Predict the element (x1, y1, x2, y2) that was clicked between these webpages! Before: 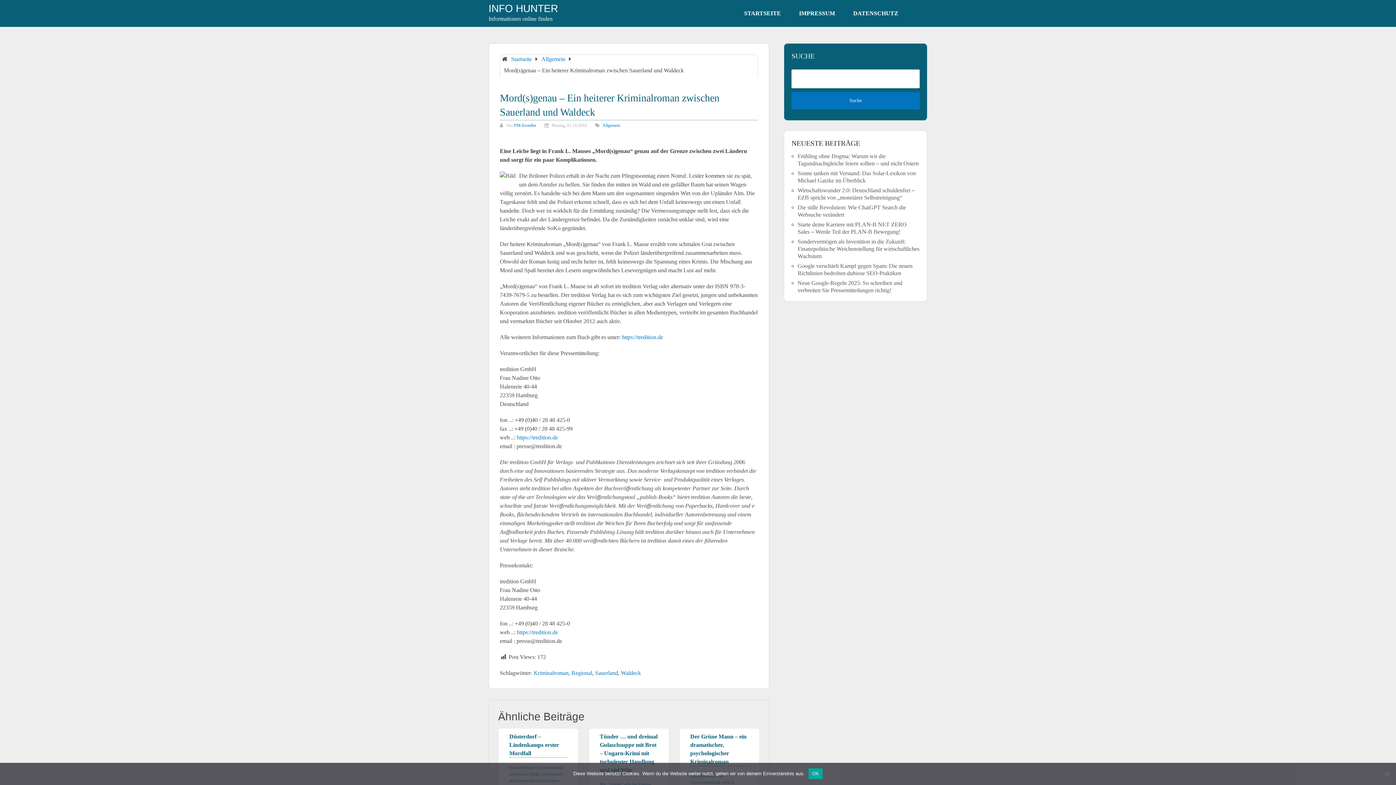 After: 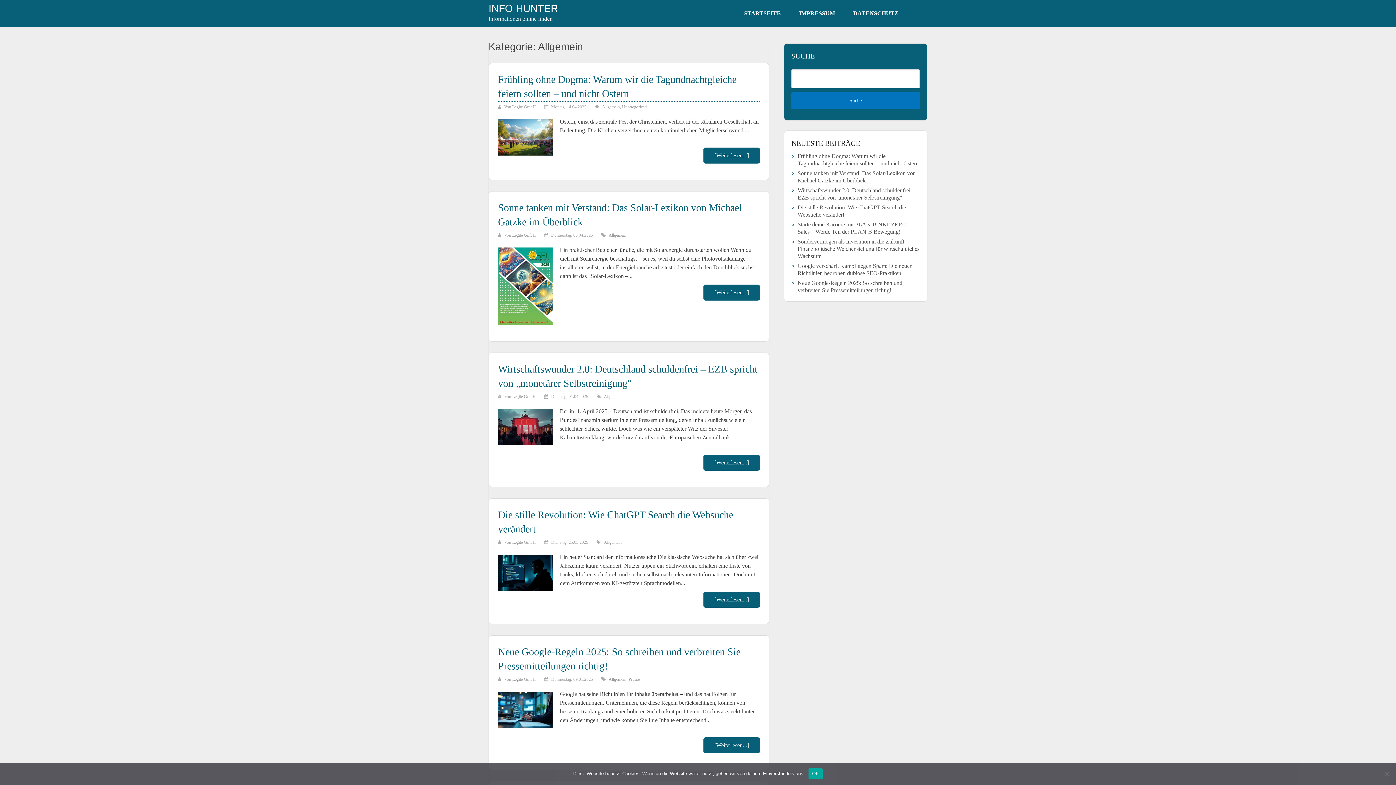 Action: bbox: (541, 56, 565, 62) label: Allgemein